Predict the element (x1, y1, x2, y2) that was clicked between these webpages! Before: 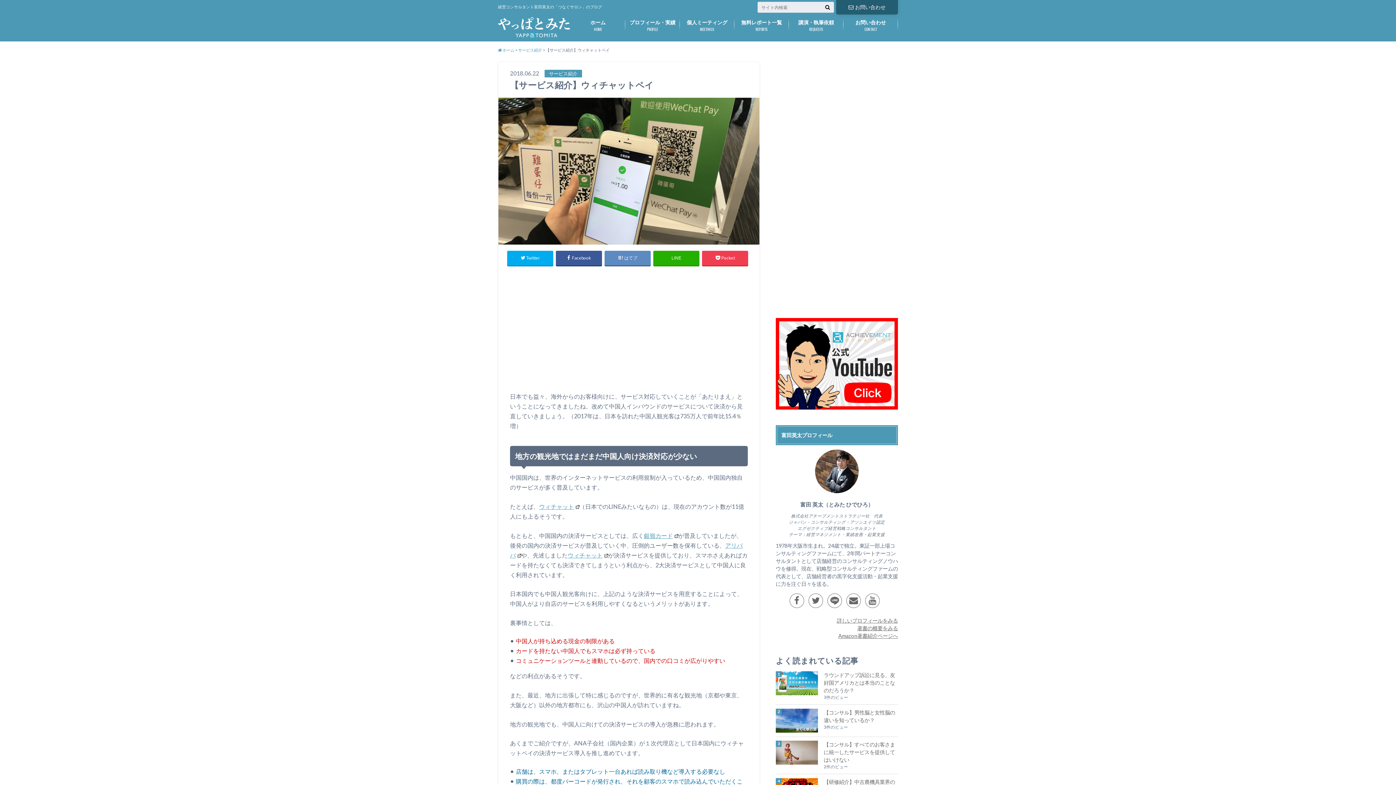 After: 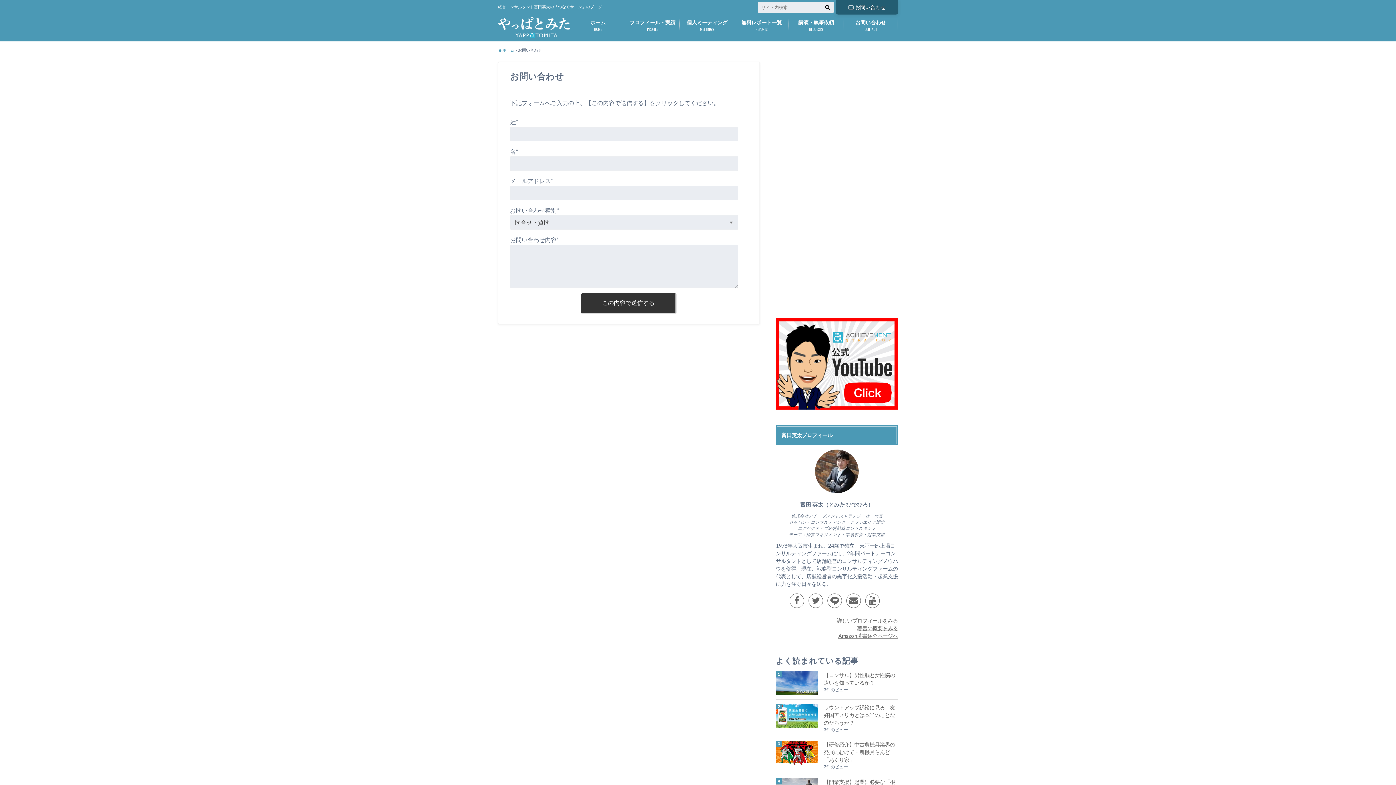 Action: bbox: (836, 0, 898, 14) label: お問い合わせ